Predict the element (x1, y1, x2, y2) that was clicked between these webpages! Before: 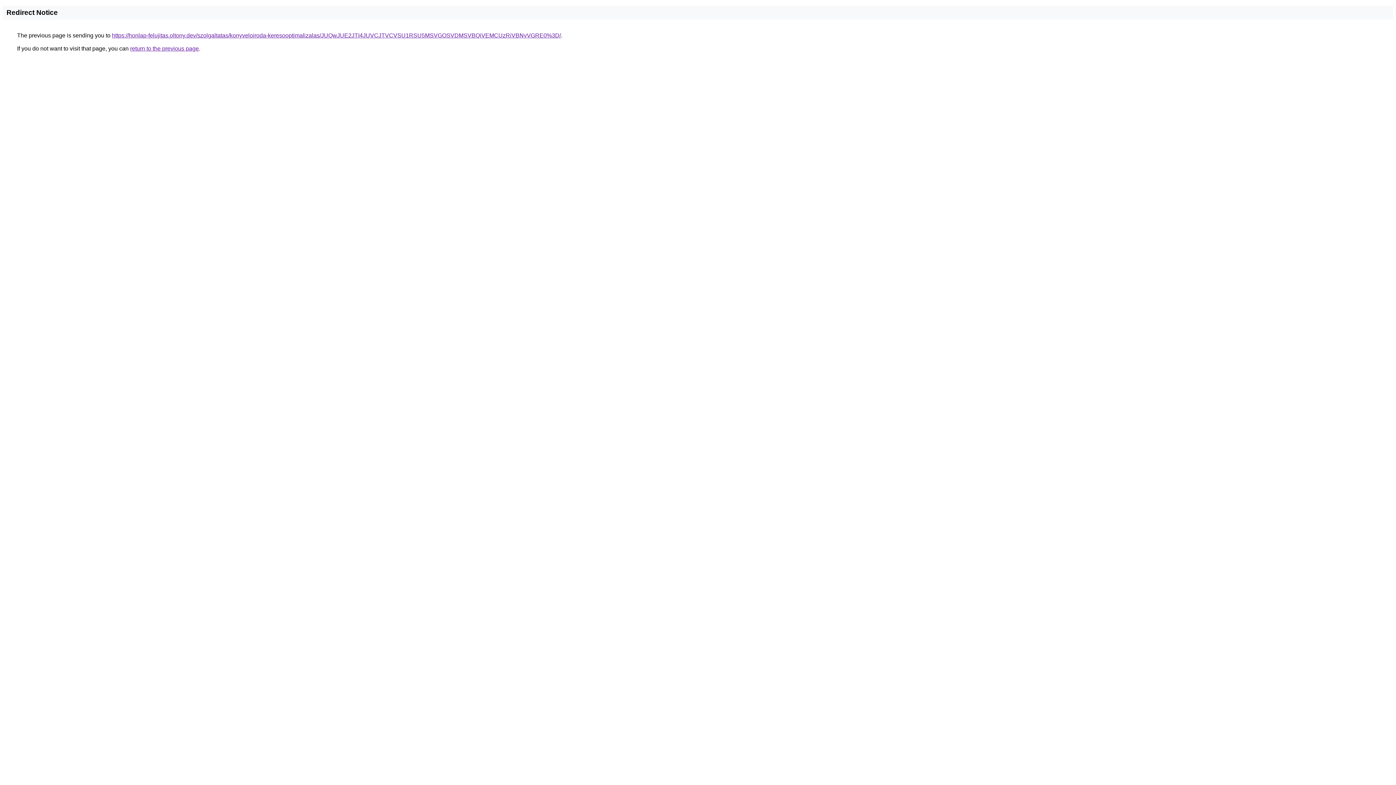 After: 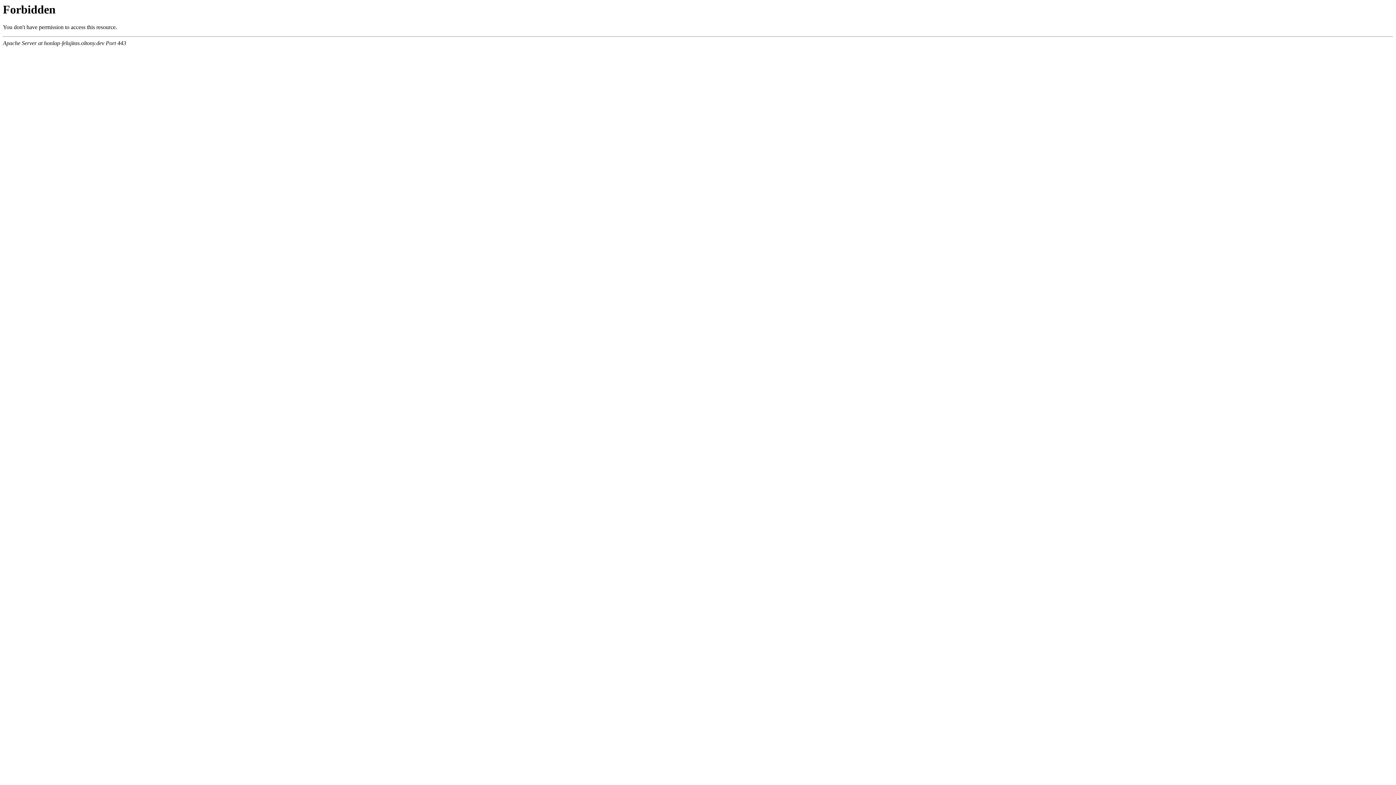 Action: bbox: (112, 32, 561, 38) label: https://honlap-felujitas.oltony.dev/szolgaltatas/konyveloiroda-keresooptimalizalas/JUQwJUE2JTI4JUVCJTVCVSU1RSU5MSVGOSVDMSVBQiVEMCUzRiVBNyVGRE0%3D/